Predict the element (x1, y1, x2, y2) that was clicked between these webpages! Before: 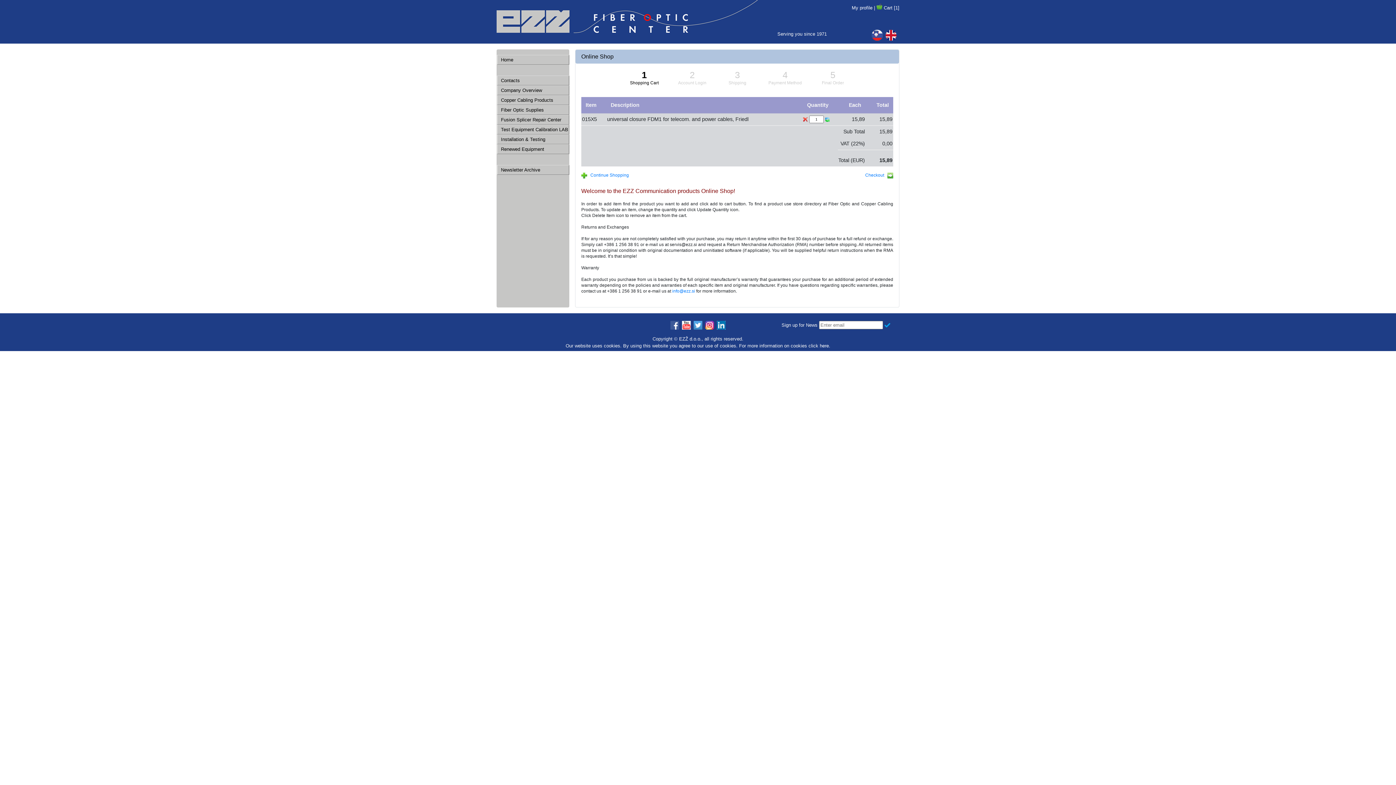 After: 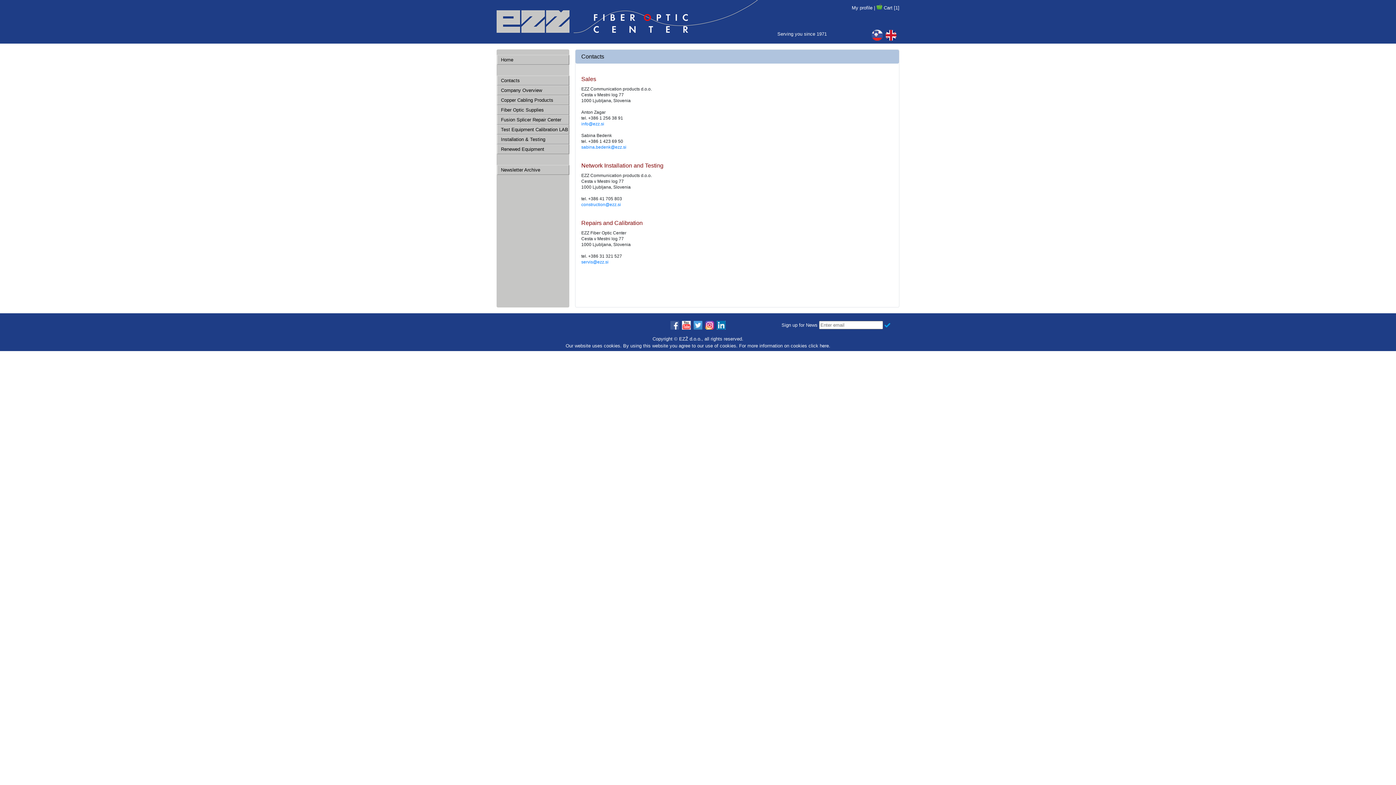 Action: bbox: (497, 75, 569, 85) label: Contacts